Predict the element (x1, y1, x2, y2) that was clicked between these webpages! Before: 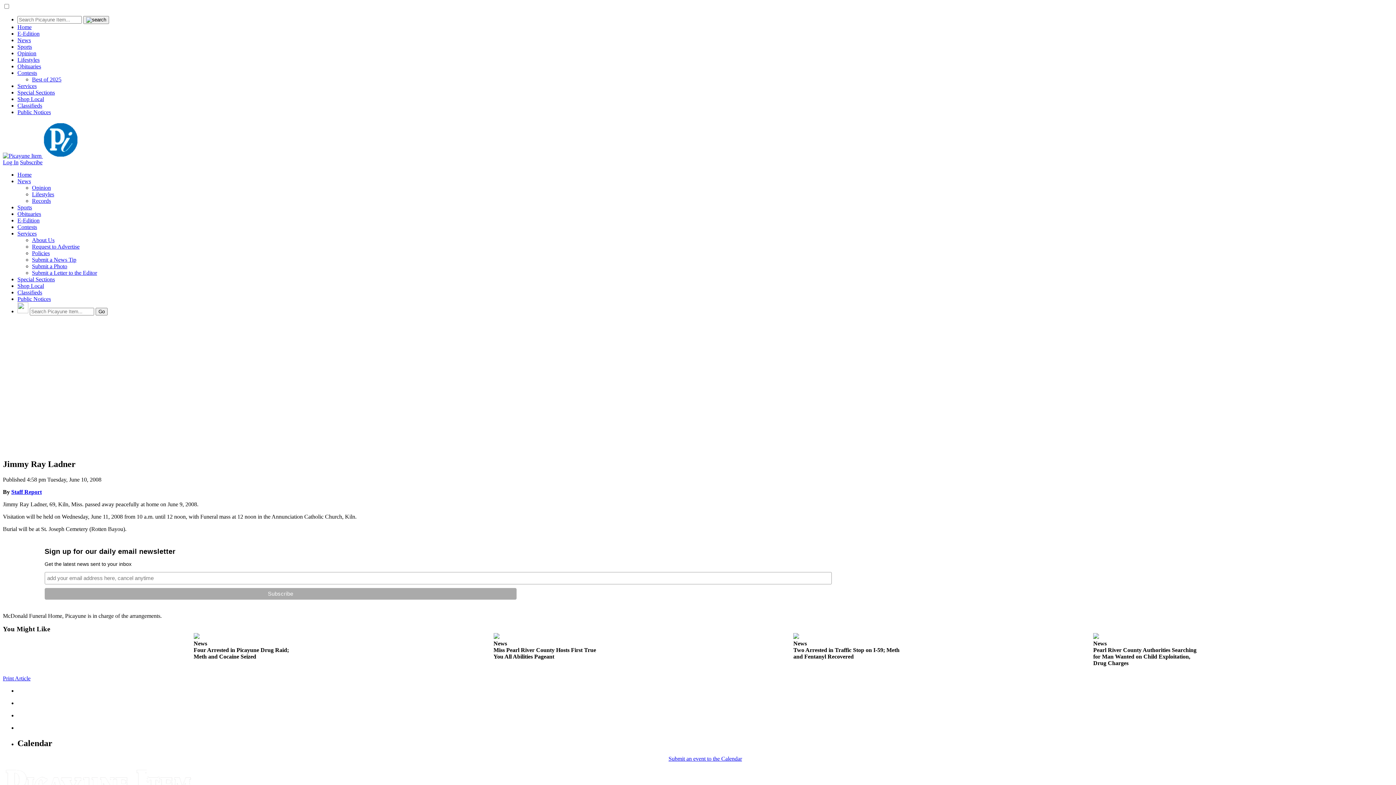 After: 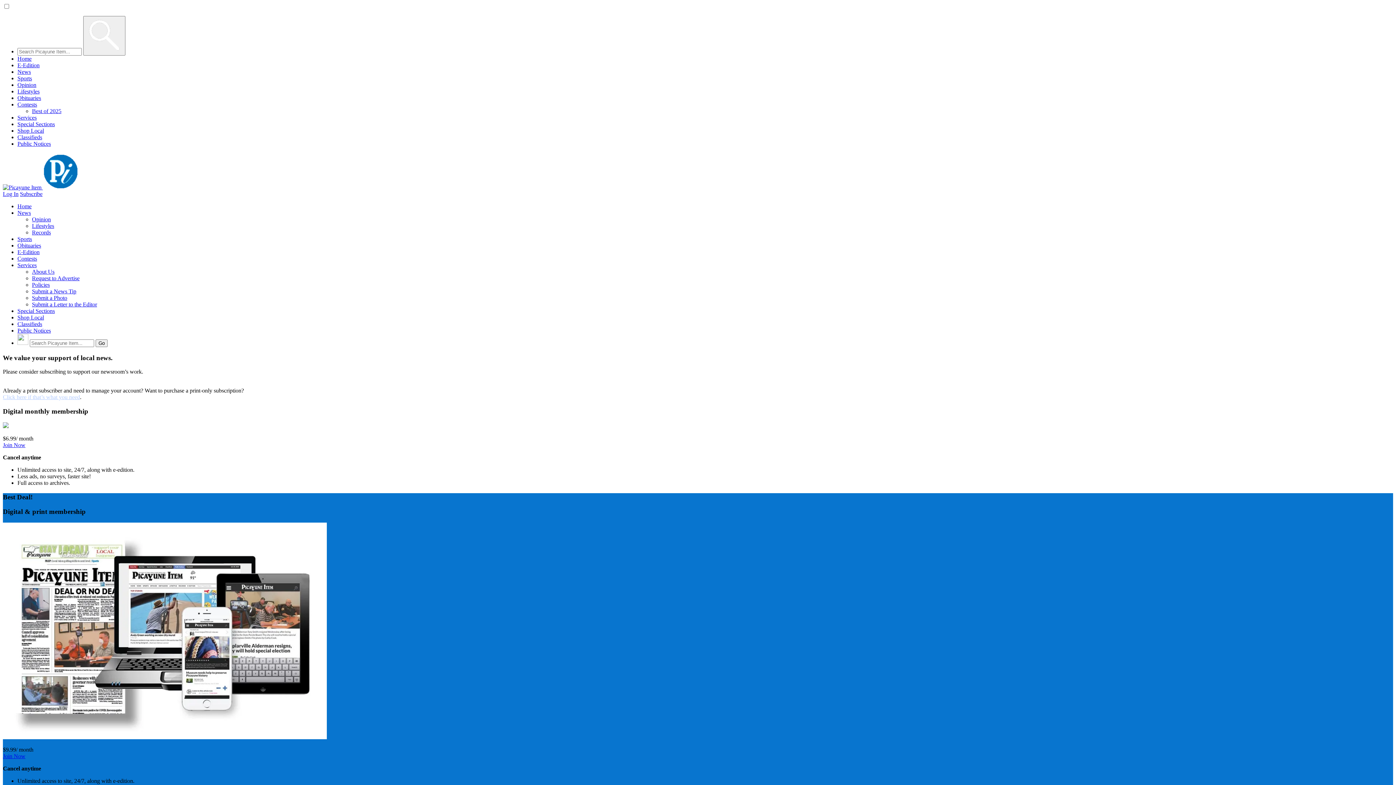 Action: label: Subscribe bbox: (20, 159, 42, 165)